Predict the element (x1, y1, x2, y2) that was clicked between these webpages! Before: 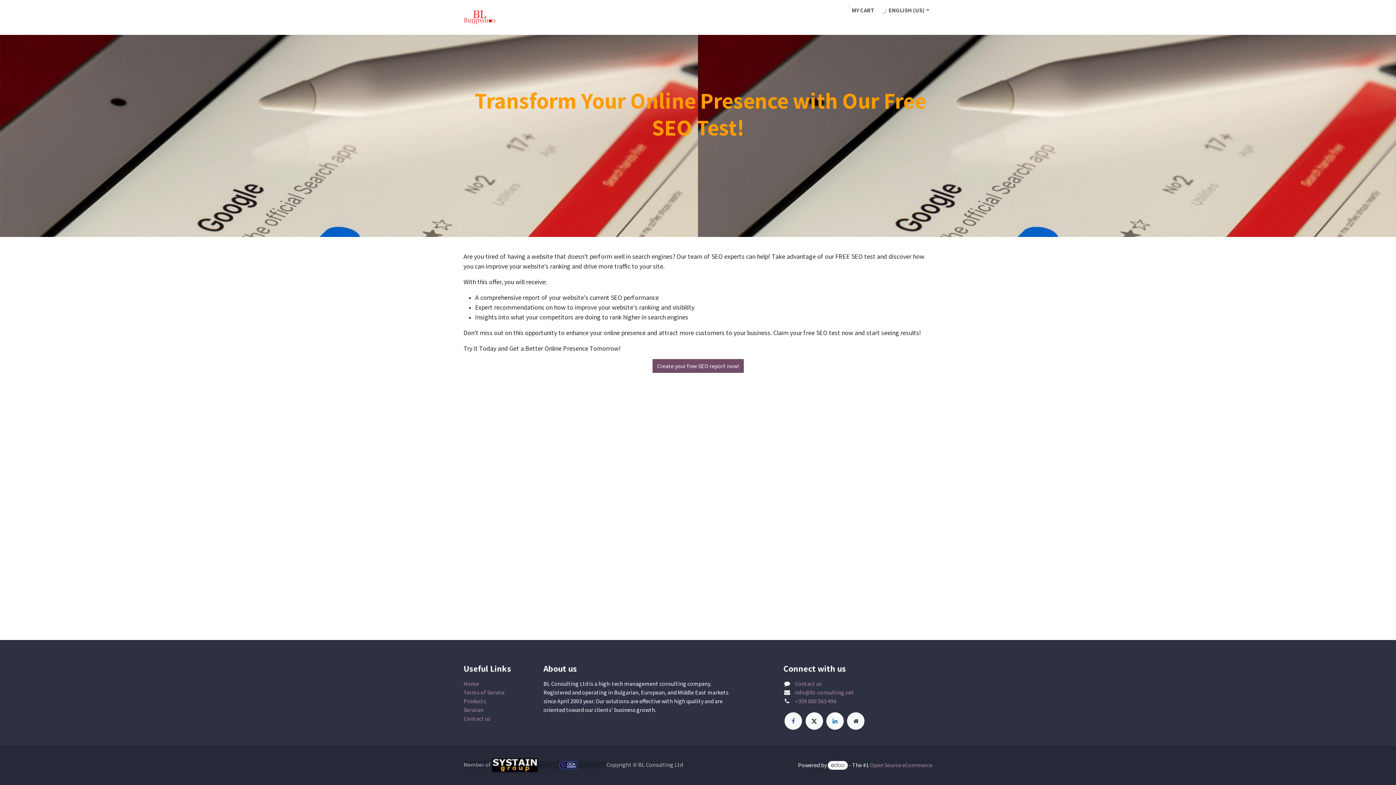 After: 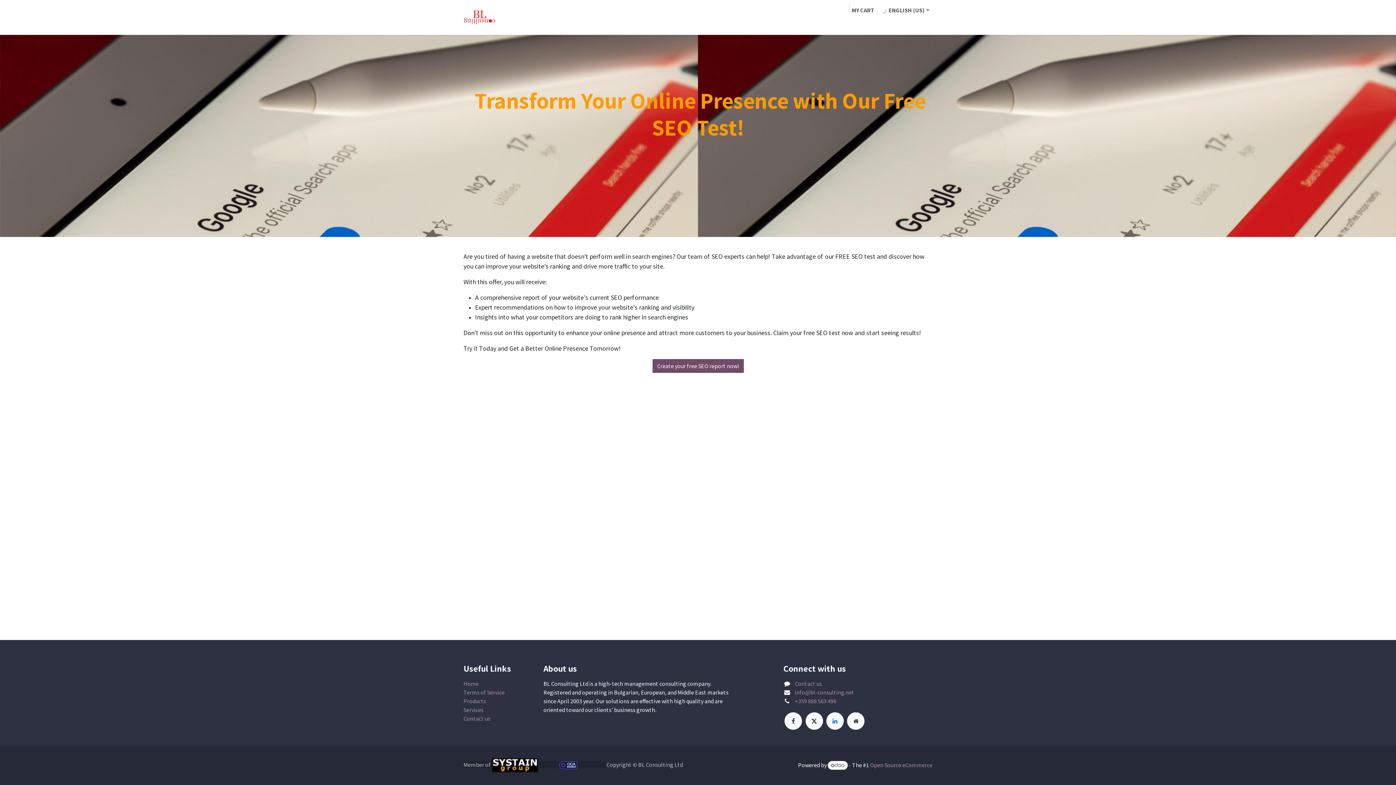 Action: bbox: (784, 712, 802, 730)